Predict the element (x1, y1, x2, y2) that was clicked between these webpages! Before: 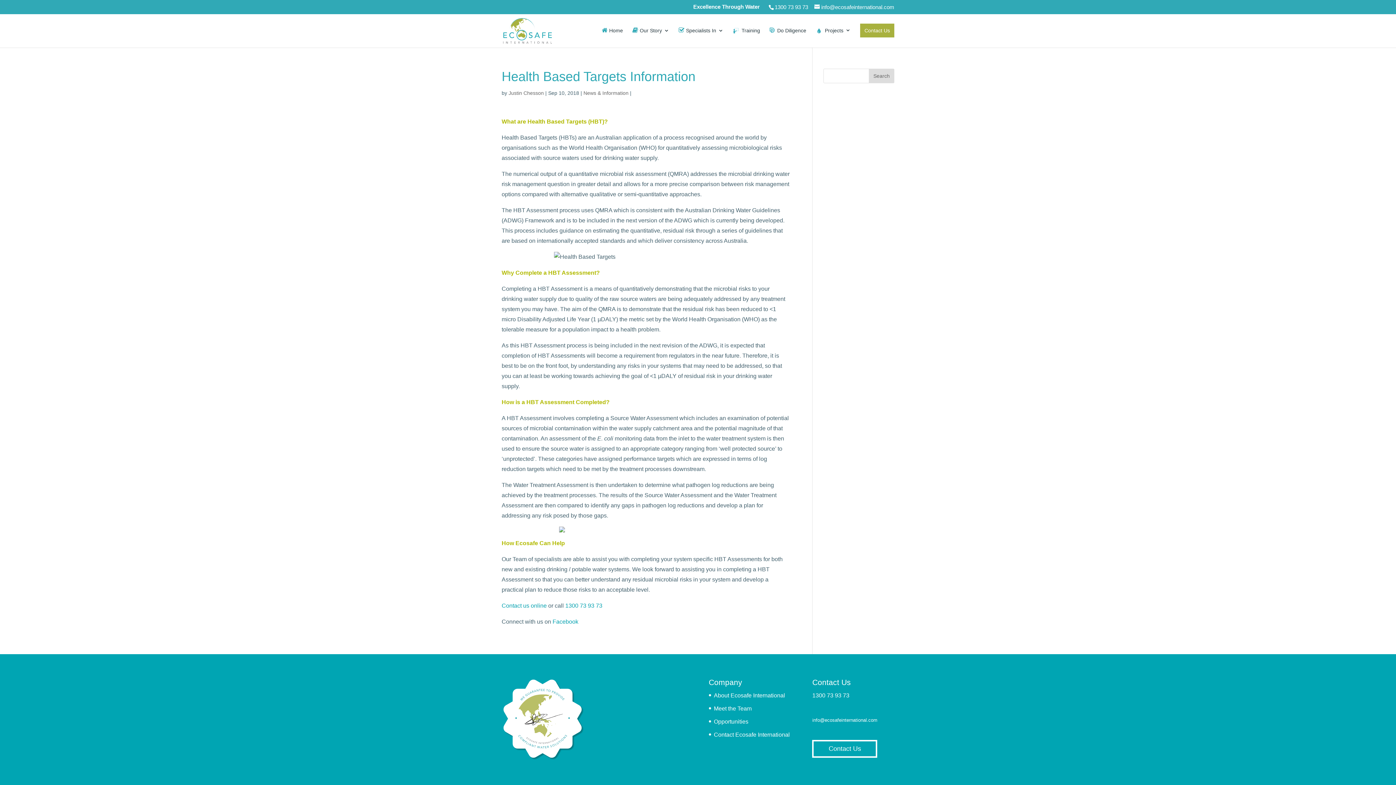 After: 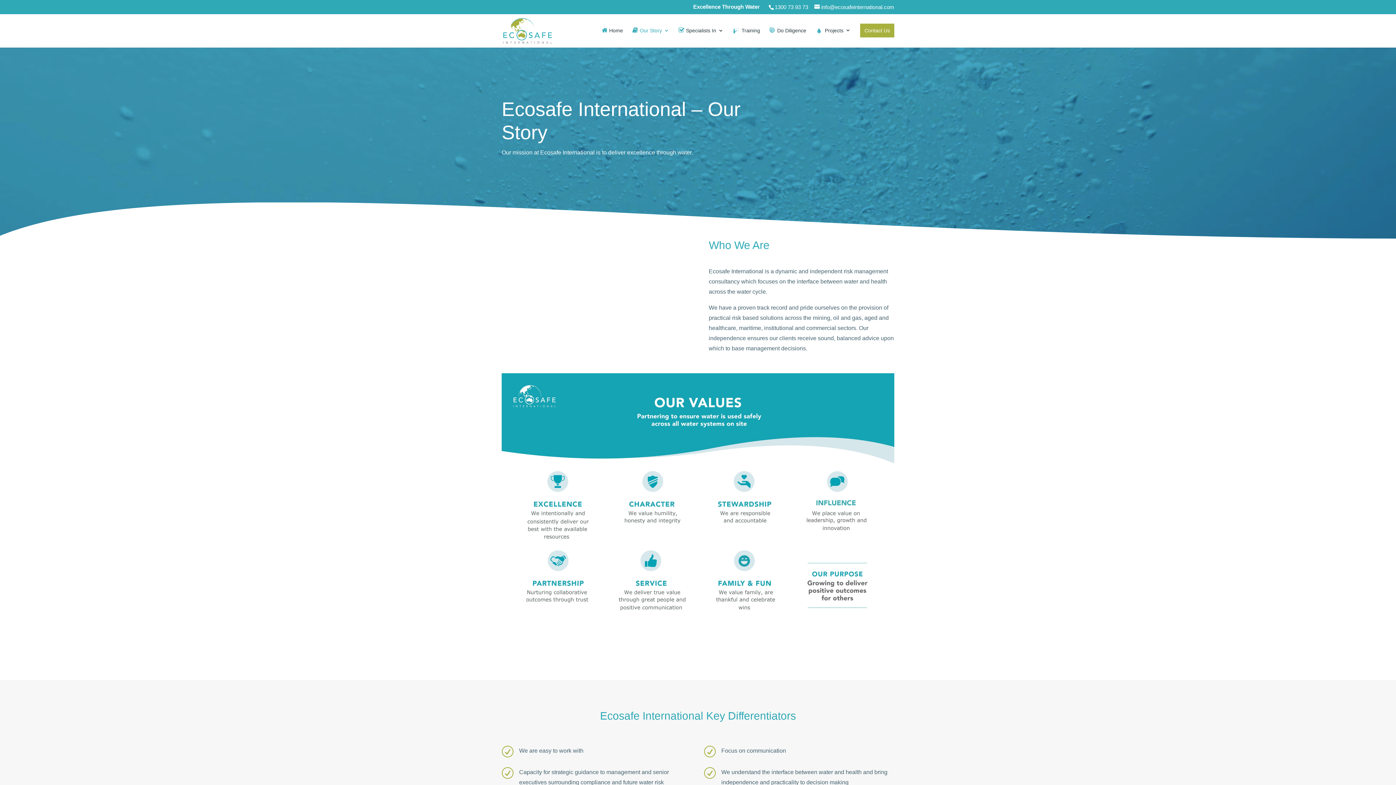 Action: bbox: (714, 692, 785, 698) label: About Ecosafe International